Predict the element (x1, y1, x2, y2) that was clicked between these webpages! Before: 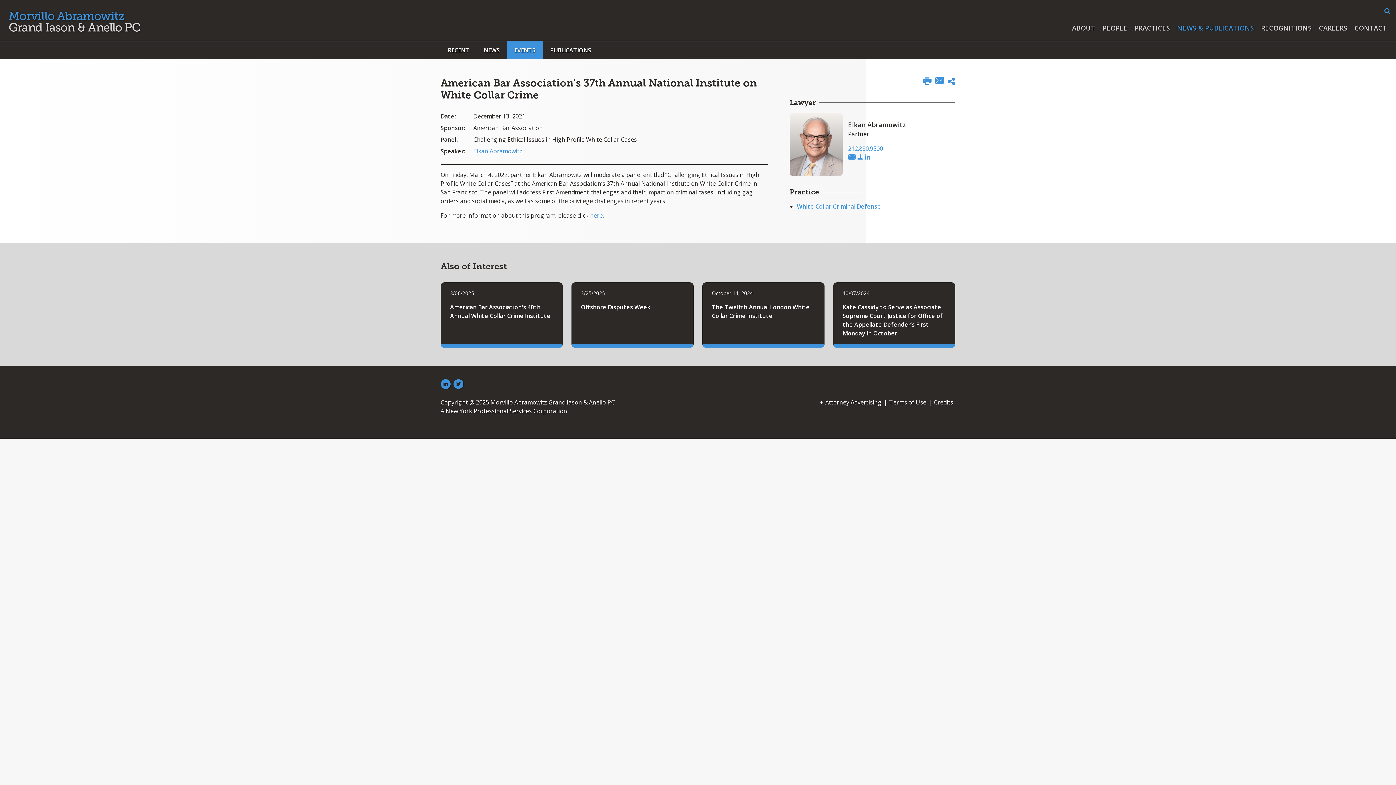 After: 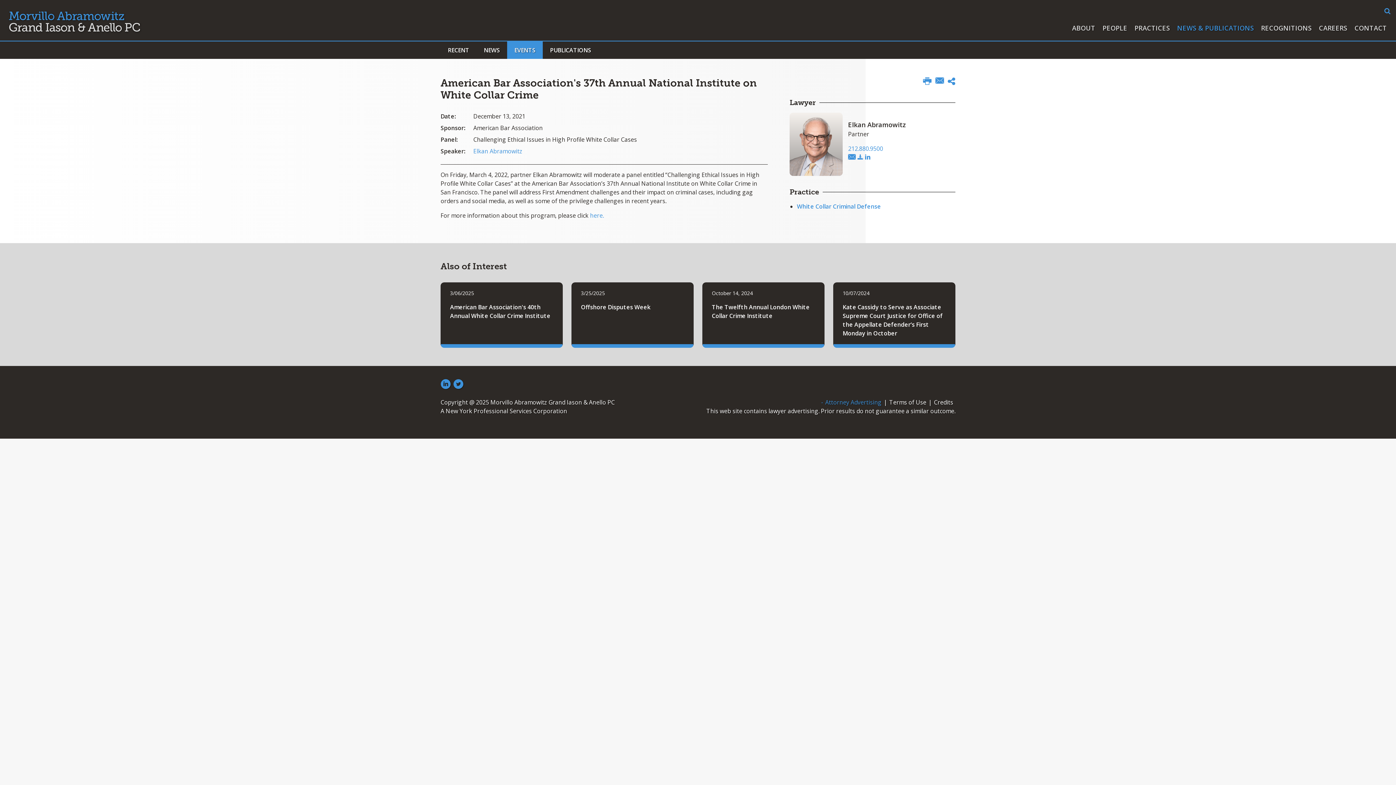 Action: bbox: (820, 398, 881, 406) label: Attorney Advertising